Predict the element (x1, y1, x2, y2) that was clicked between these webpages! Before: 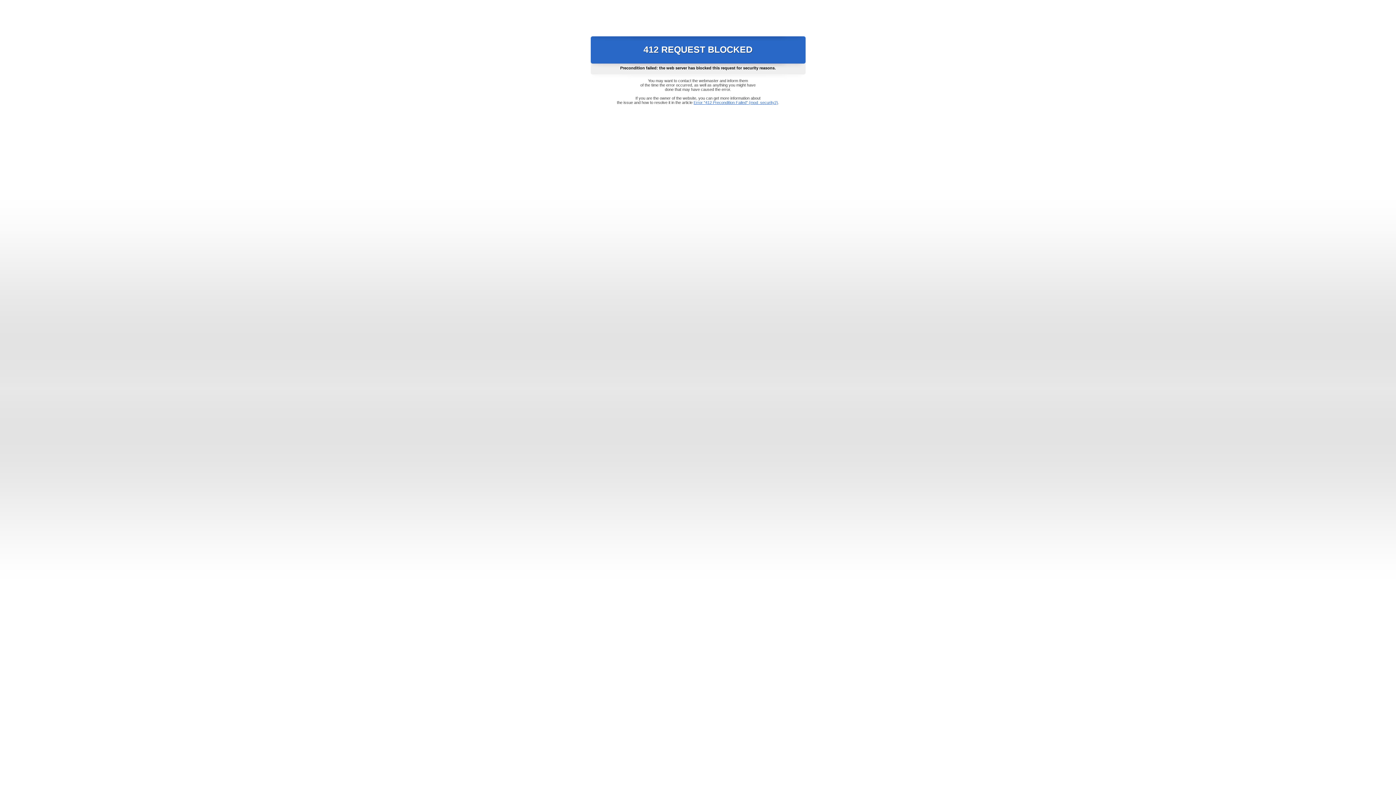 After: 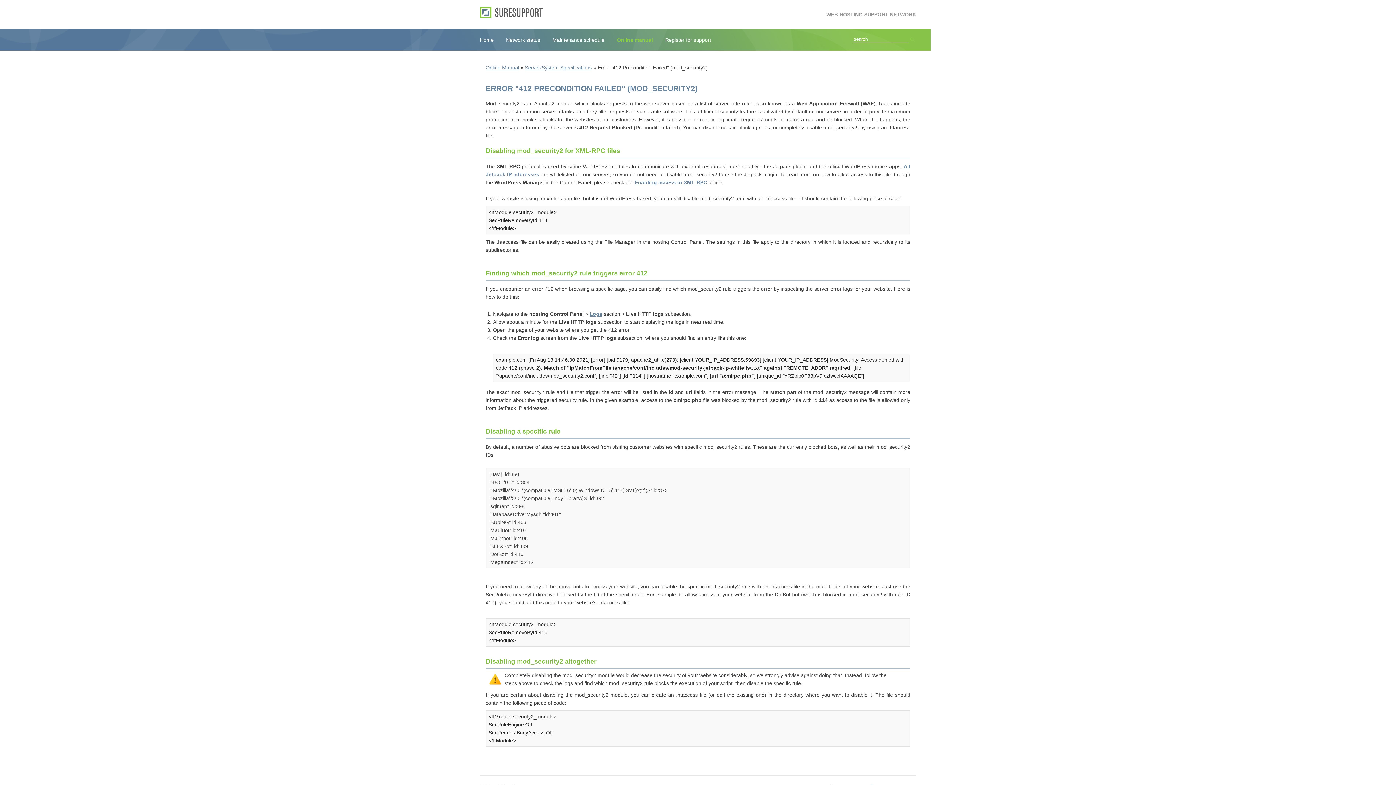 Action: bbox: (693, 100, 778, 104) label: Error "412 Precondition Failed" (mod_security2)